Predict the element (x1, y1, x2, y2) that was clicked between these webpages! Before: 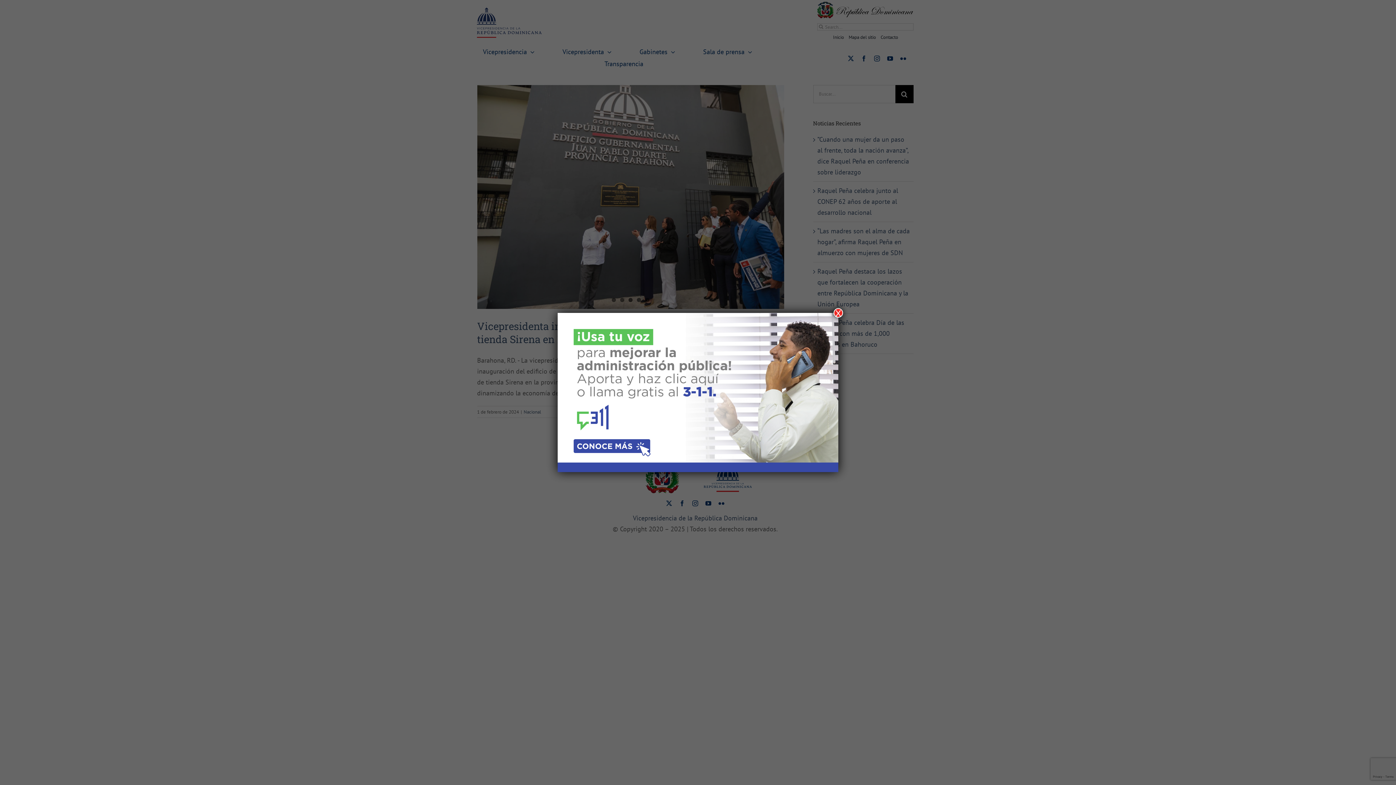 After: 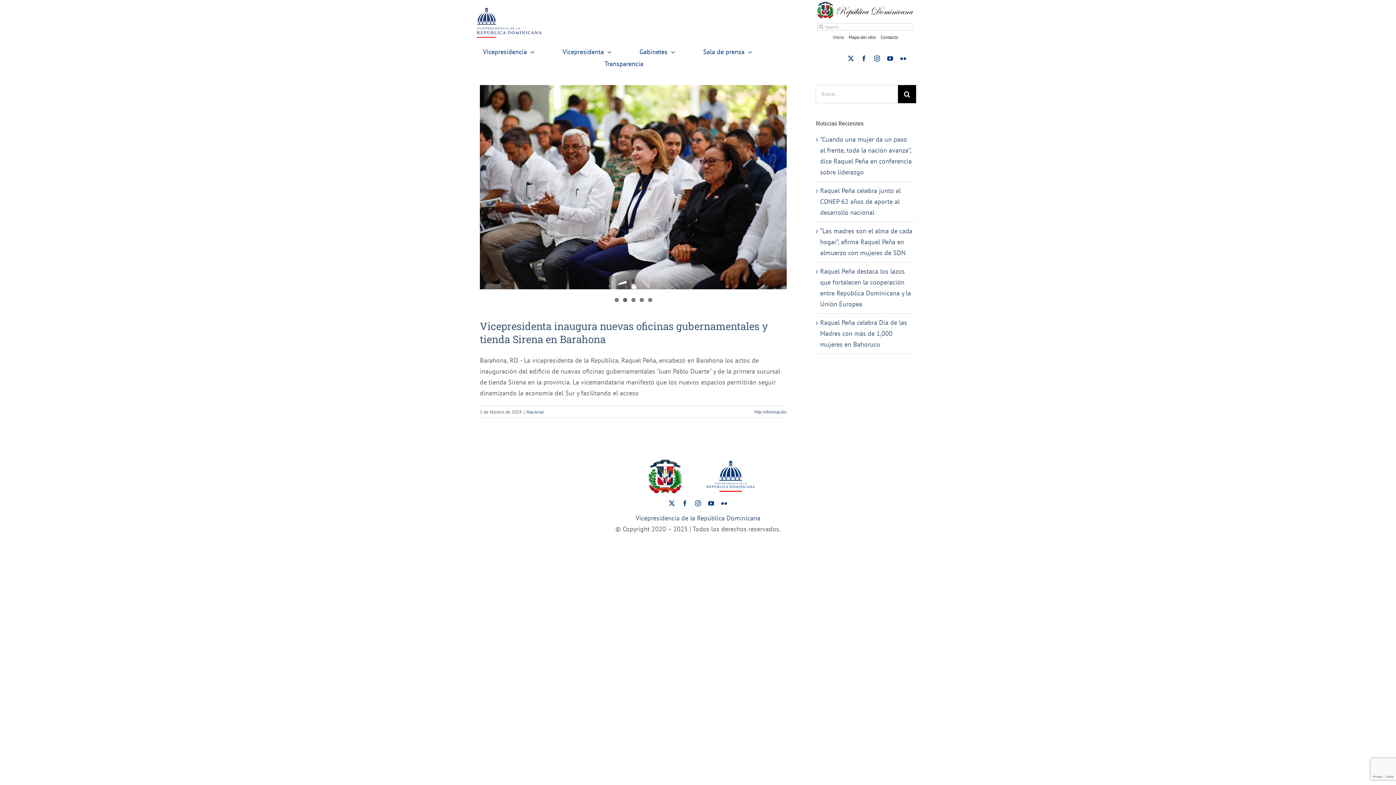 Action: bbox: (833, 308, 843, 317) label: Cerrar